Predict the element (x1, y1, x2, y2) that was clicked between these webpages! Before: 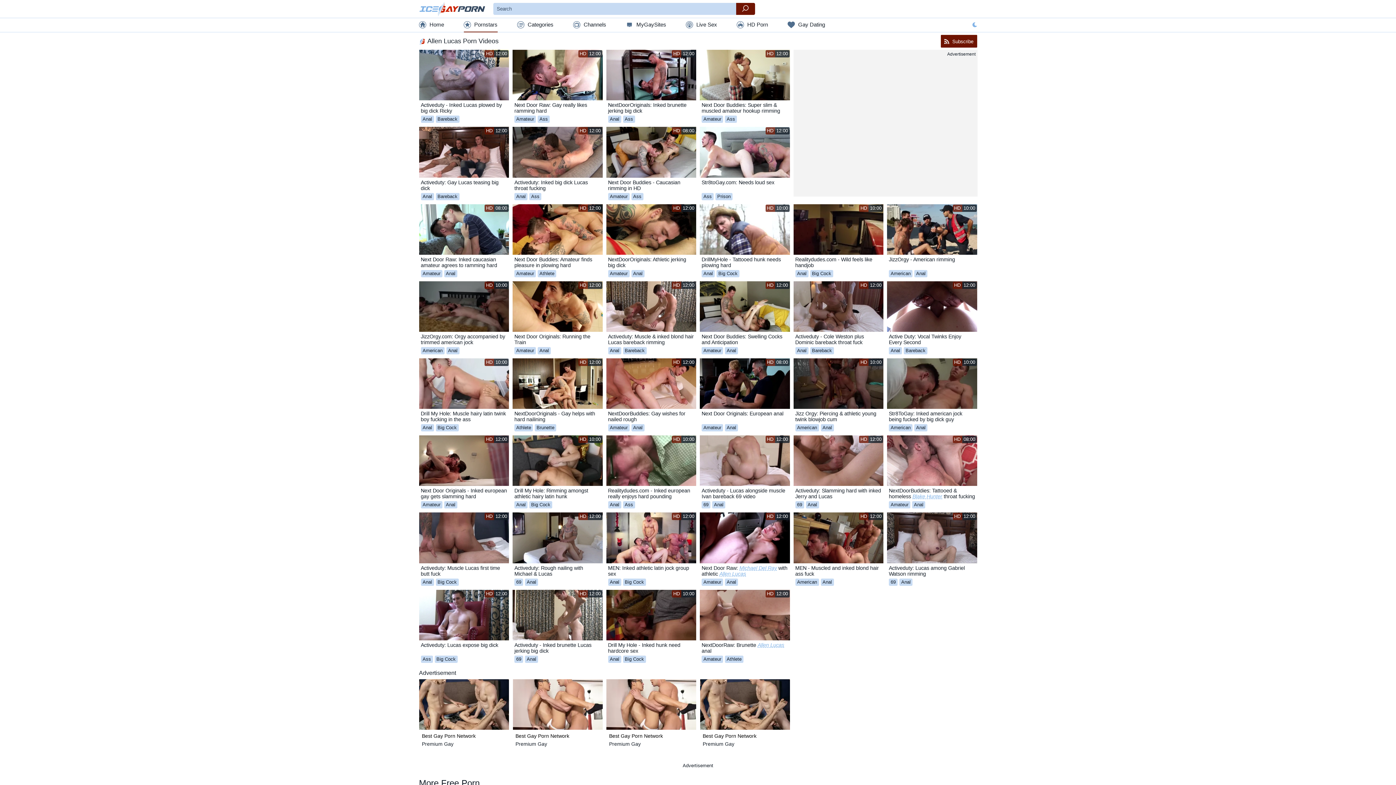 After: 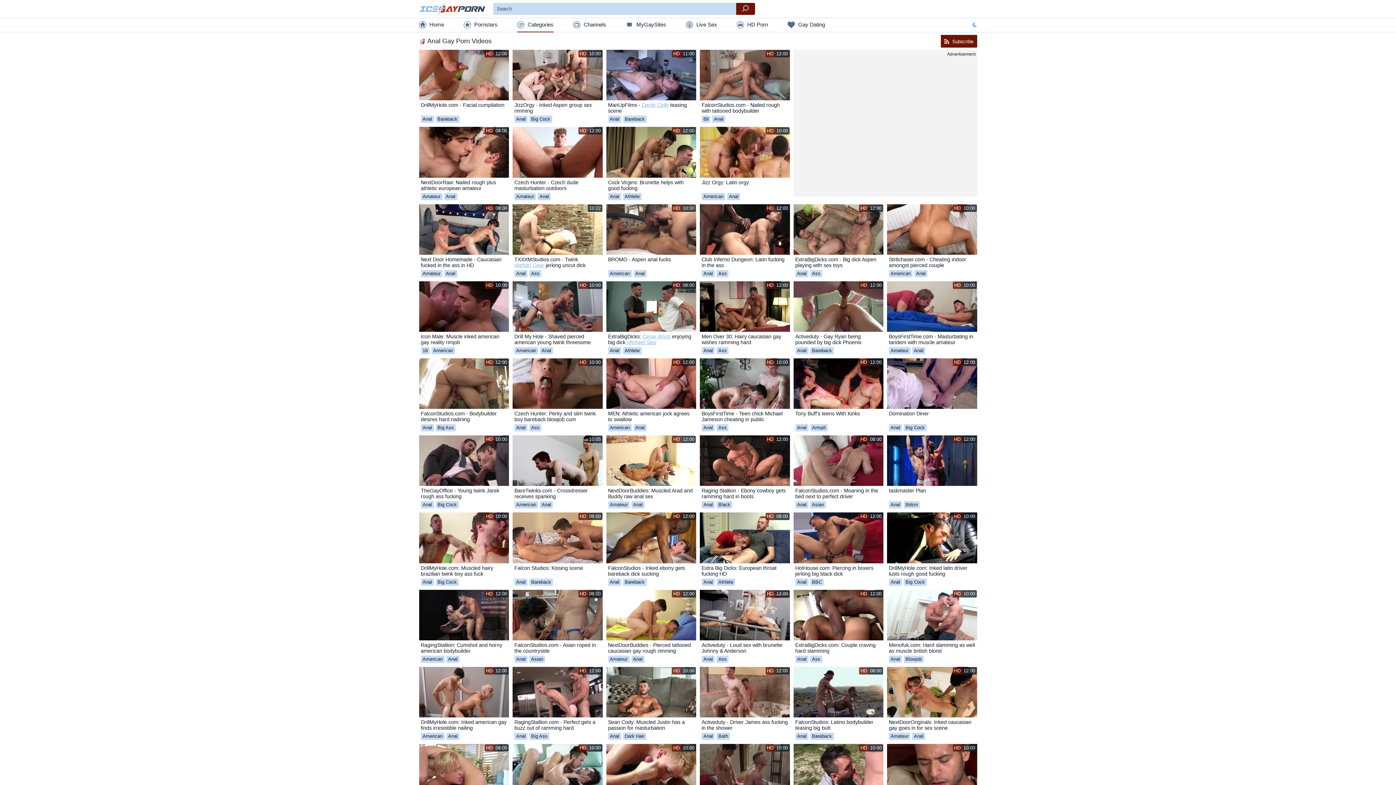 Action: label: Anal bbox: (806, 501, 819, 508)